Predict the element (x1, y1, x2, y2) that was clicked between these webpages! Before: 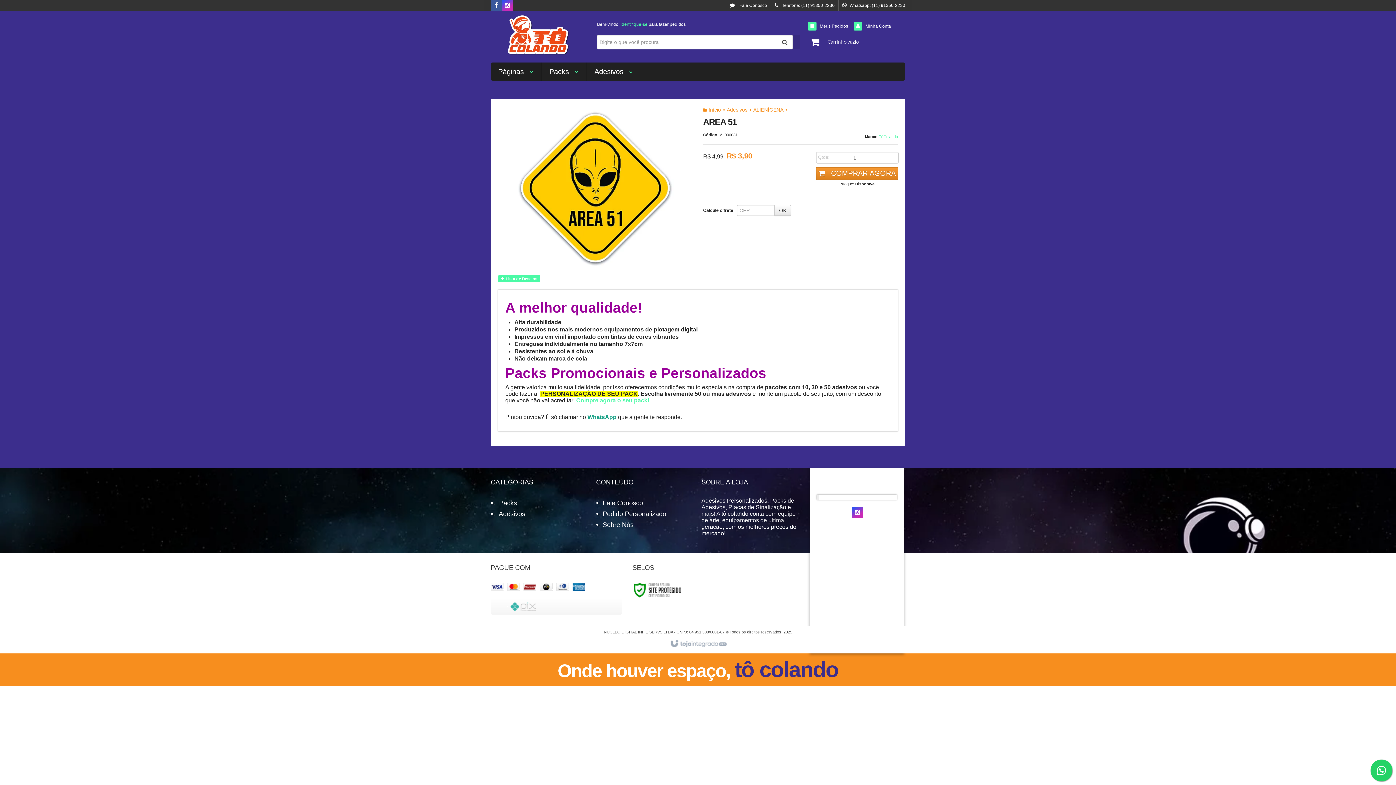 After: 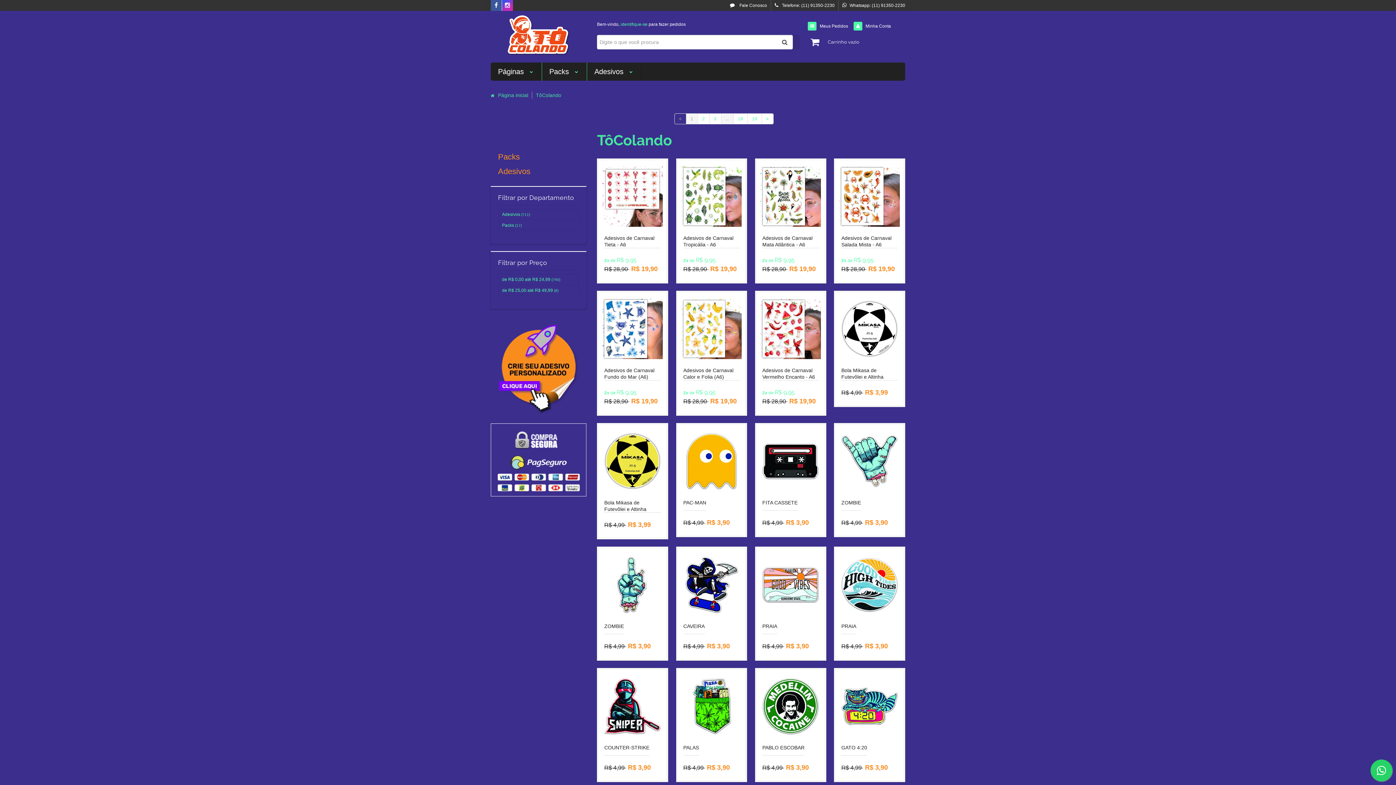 Action: label: TôColando bbox: (878, 134, 898, 138)